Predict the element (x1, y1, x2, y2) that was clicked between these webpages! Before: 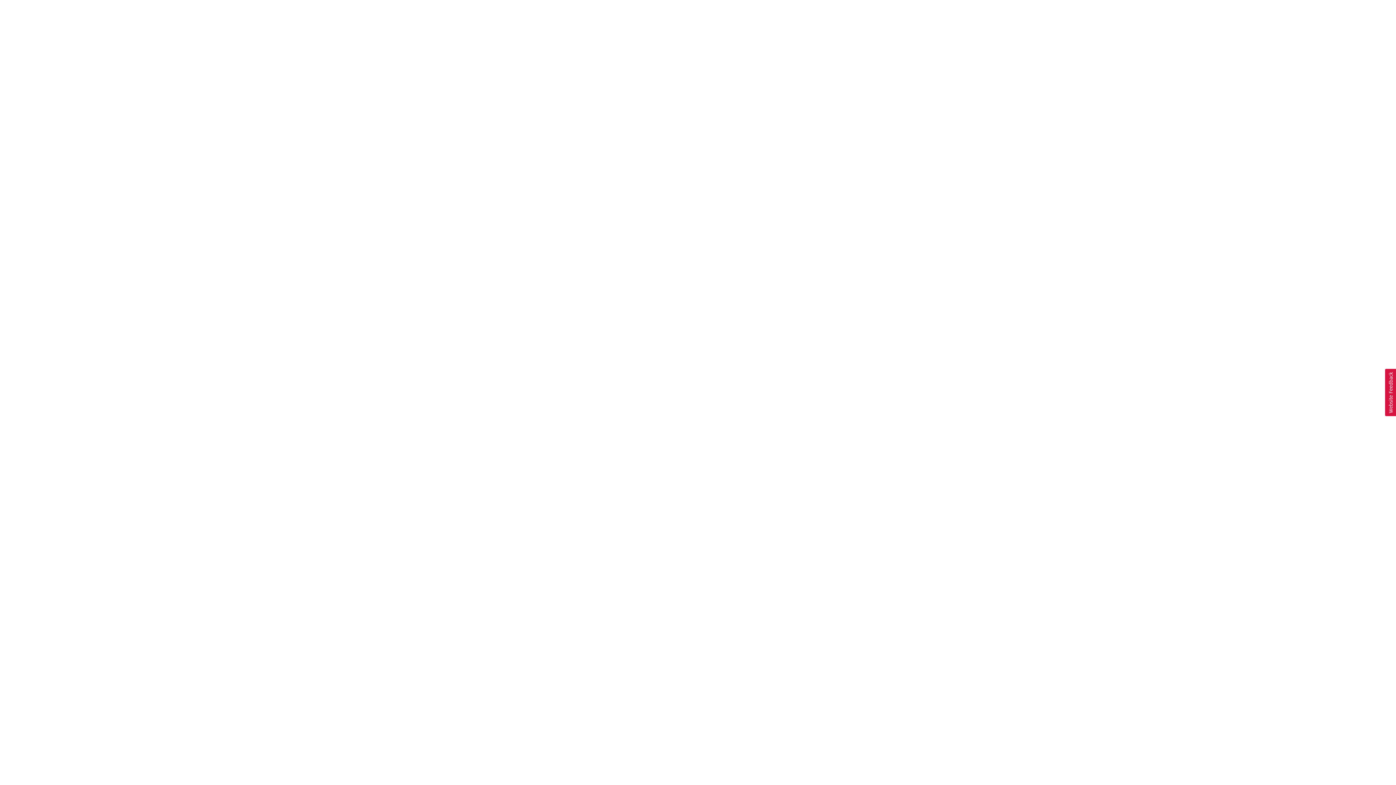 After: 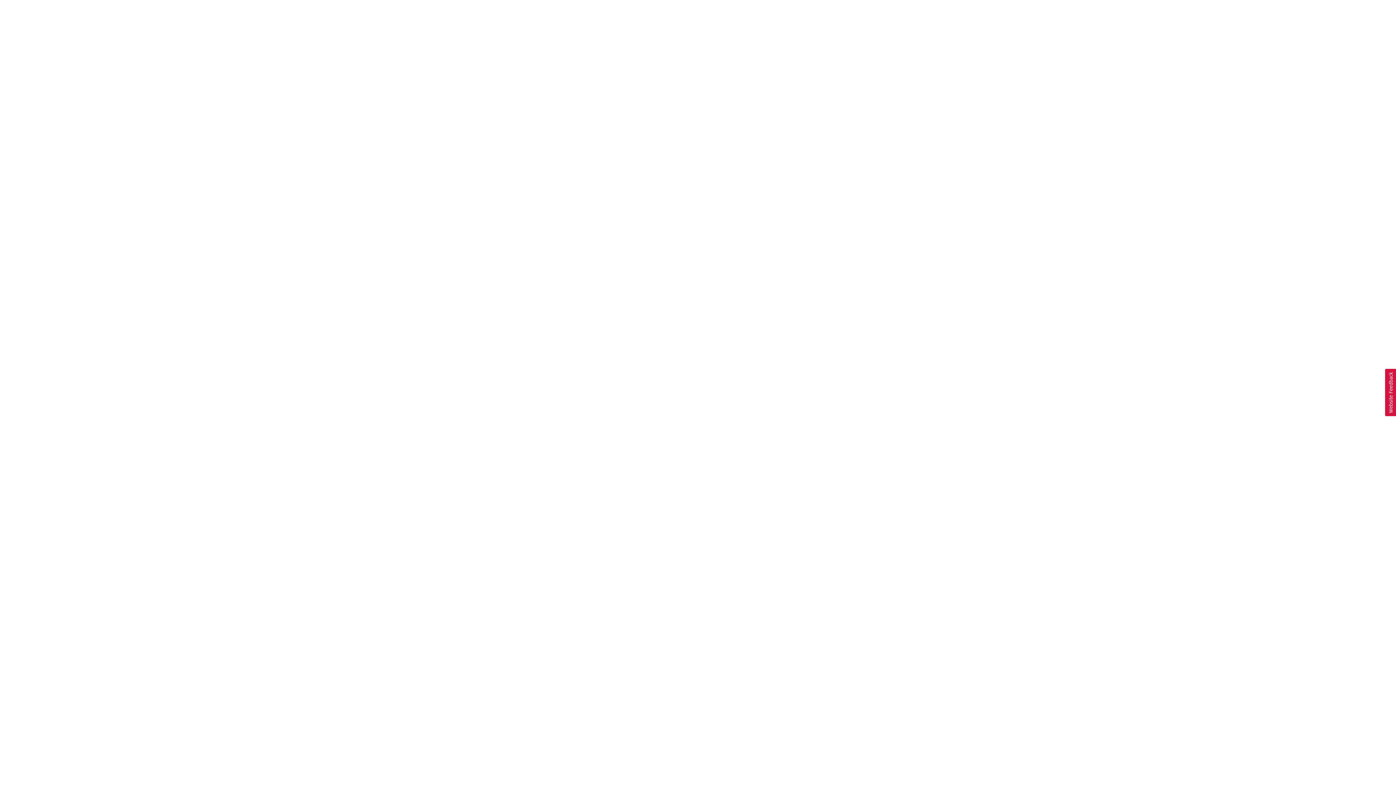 Action: bbox: (1385, 369, 1396, 416) label: Usabilla Feedback Button